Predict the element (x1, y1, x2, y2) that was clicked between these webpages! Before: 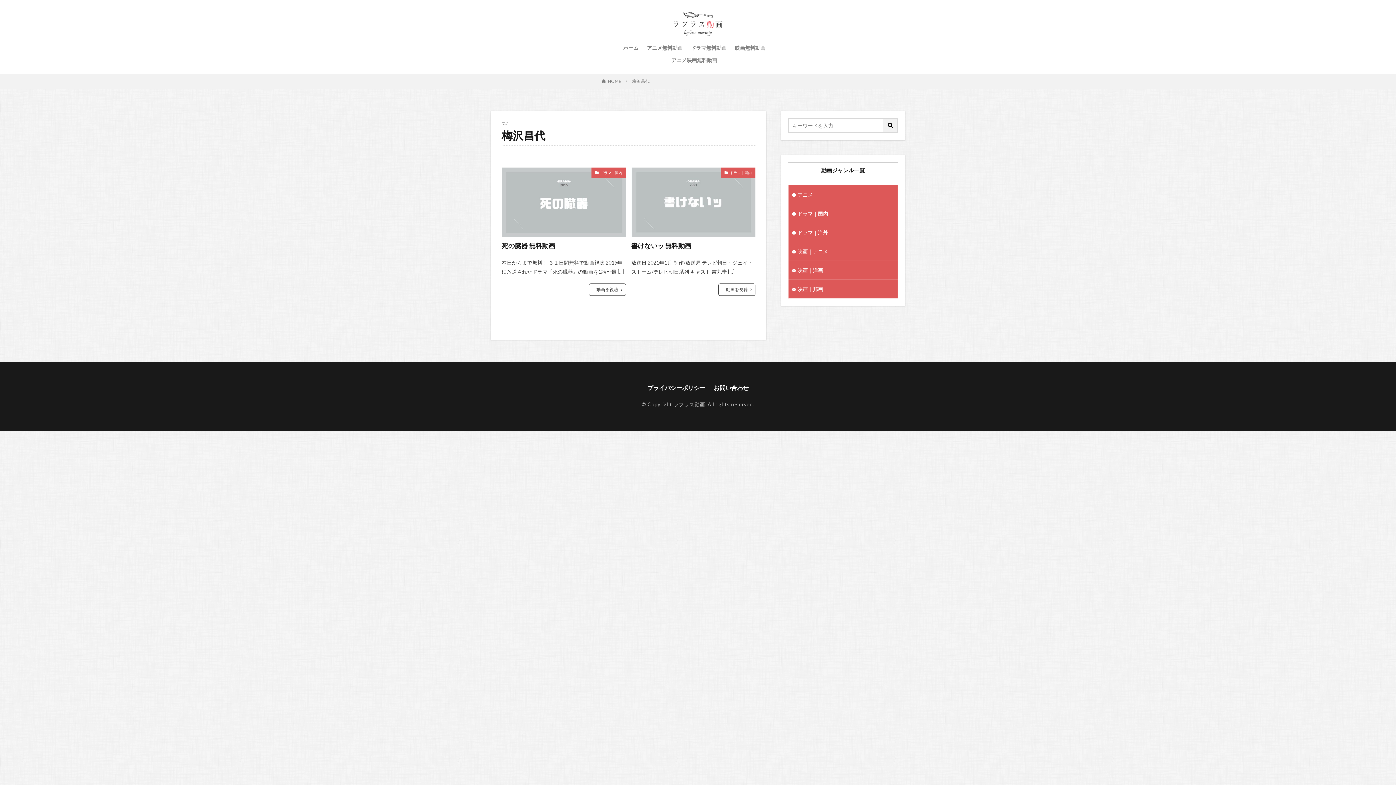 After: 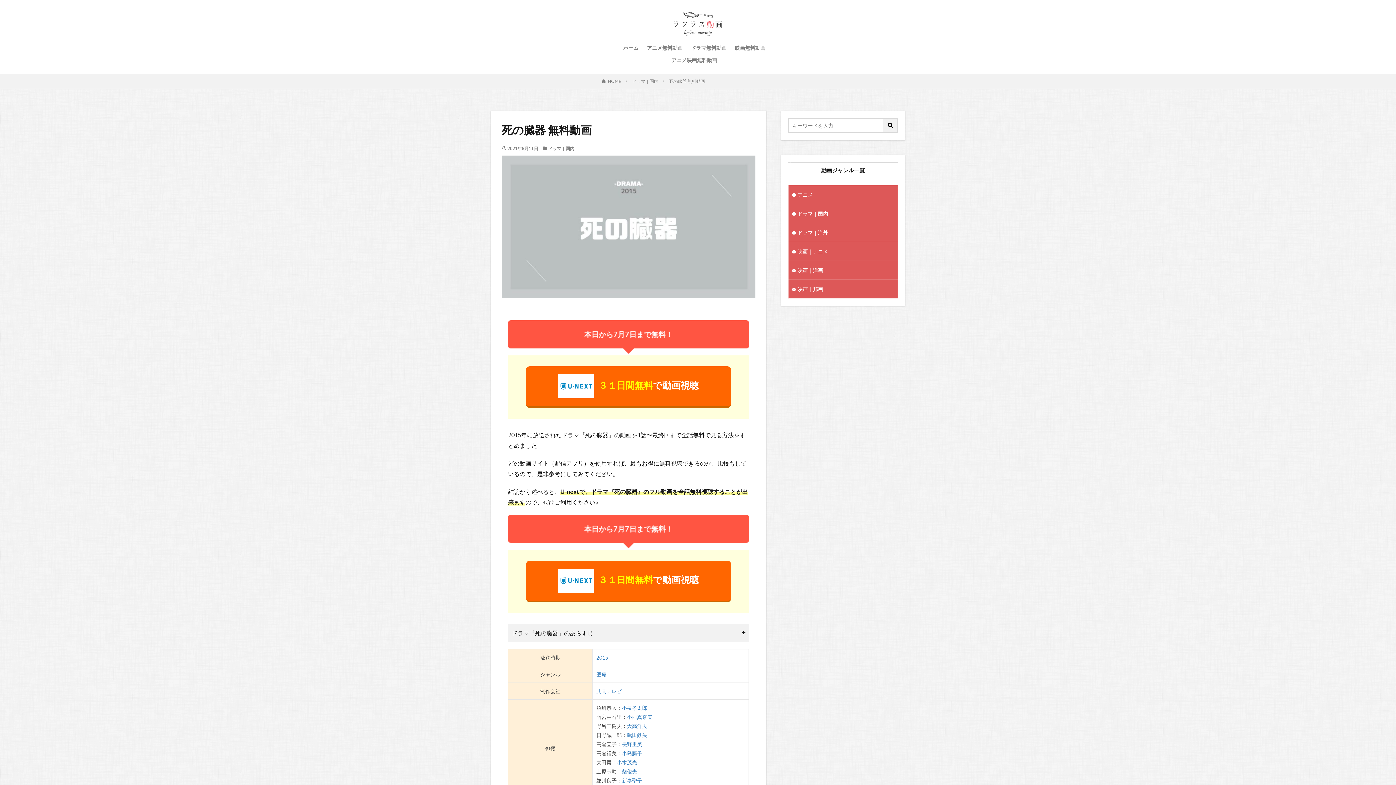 Action: bbox: (501, 167, 626, 237)